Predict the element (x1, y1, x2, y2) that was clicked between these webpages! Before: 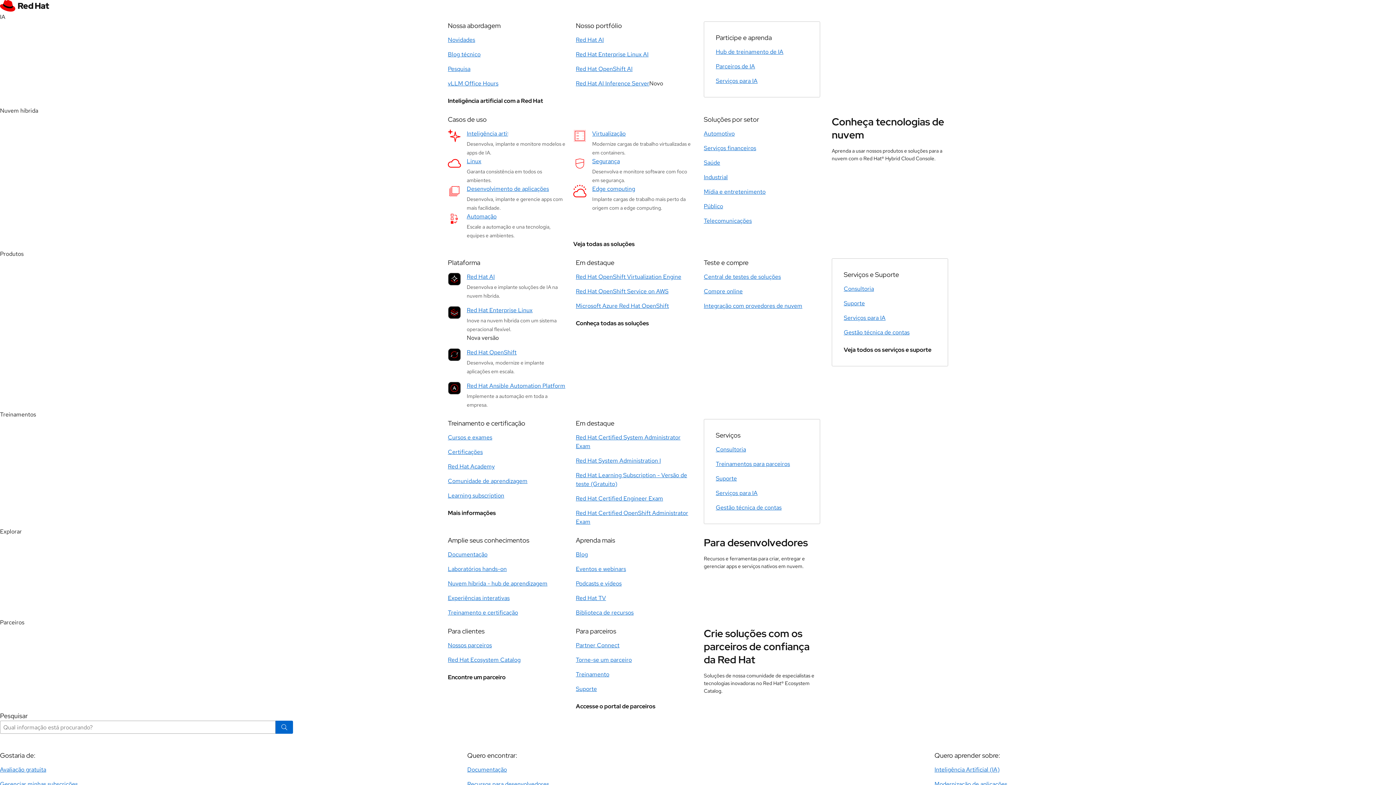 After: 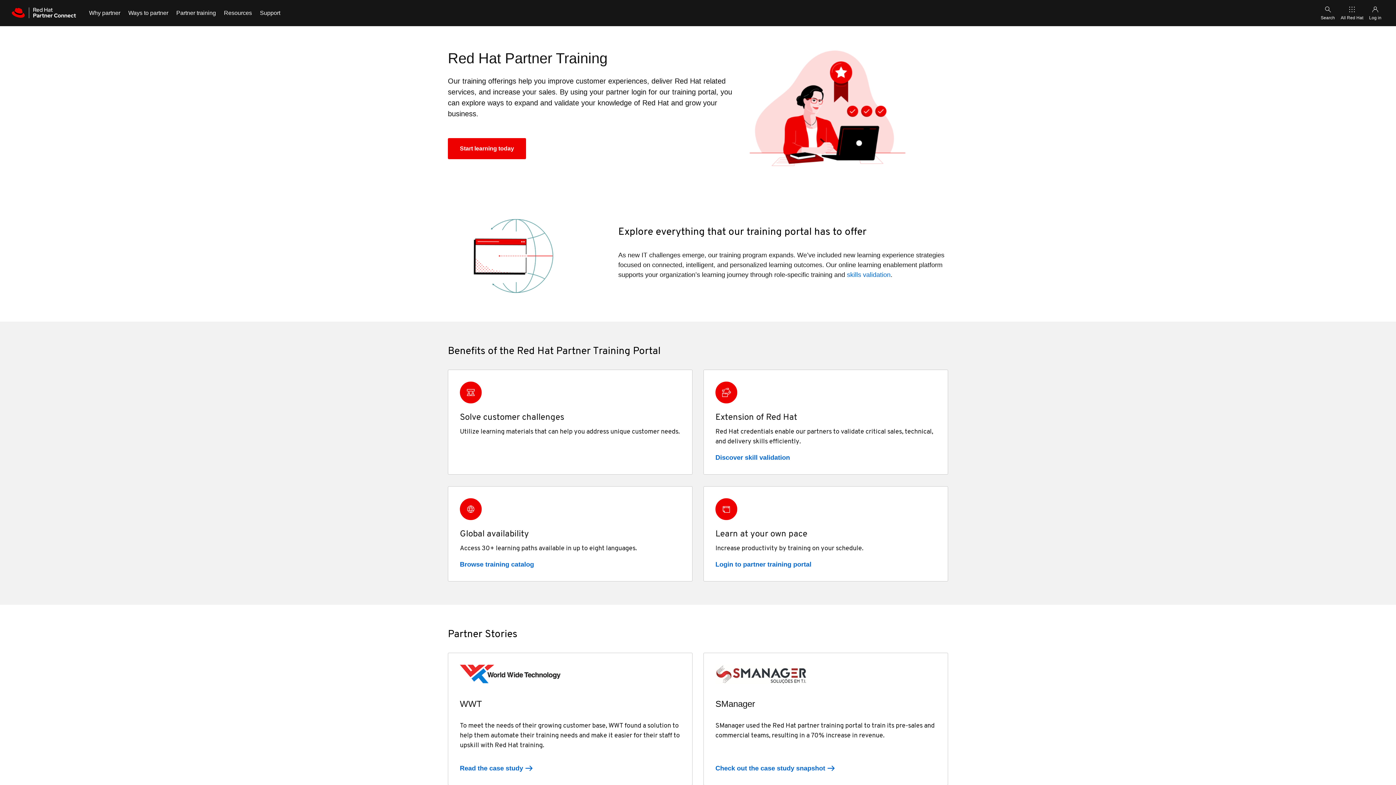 Action: bbox: (716, 460, 790, 468) label: Treinamentos para parceiros